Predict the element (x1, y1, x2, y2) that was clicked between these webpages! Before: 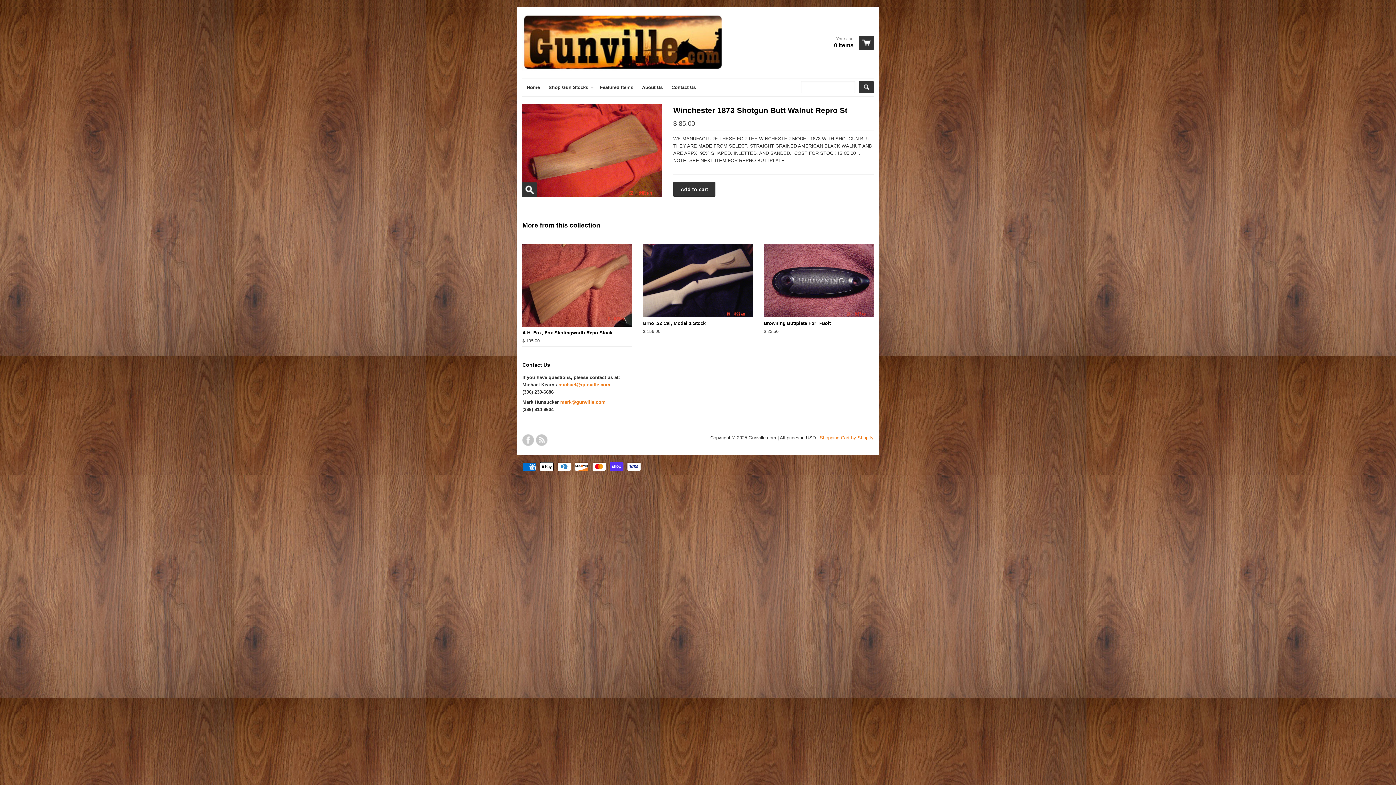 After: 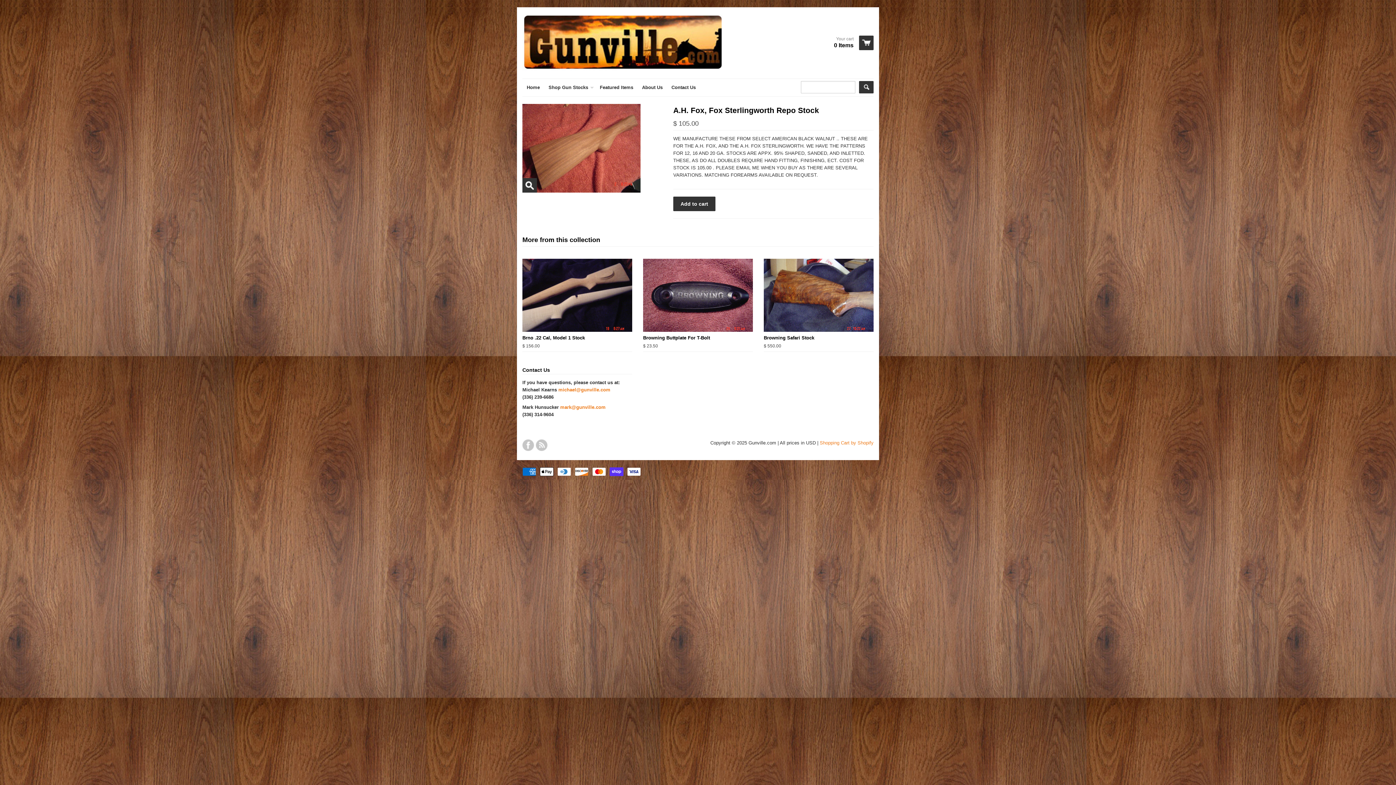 Action: label: A.H. Fox, Fox Sterlingworth Repo Stock
$ 105.00 bbox: (522, 326, 632, 346)